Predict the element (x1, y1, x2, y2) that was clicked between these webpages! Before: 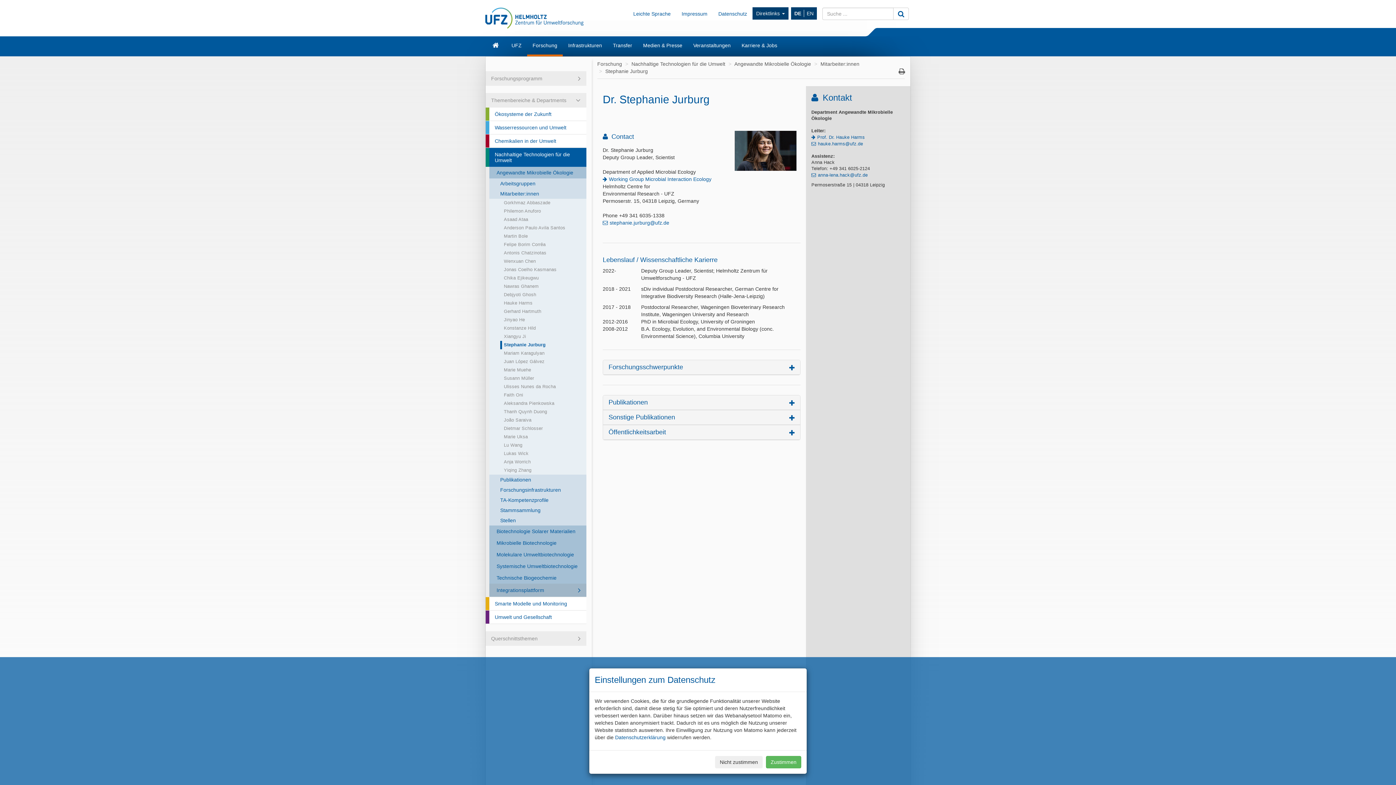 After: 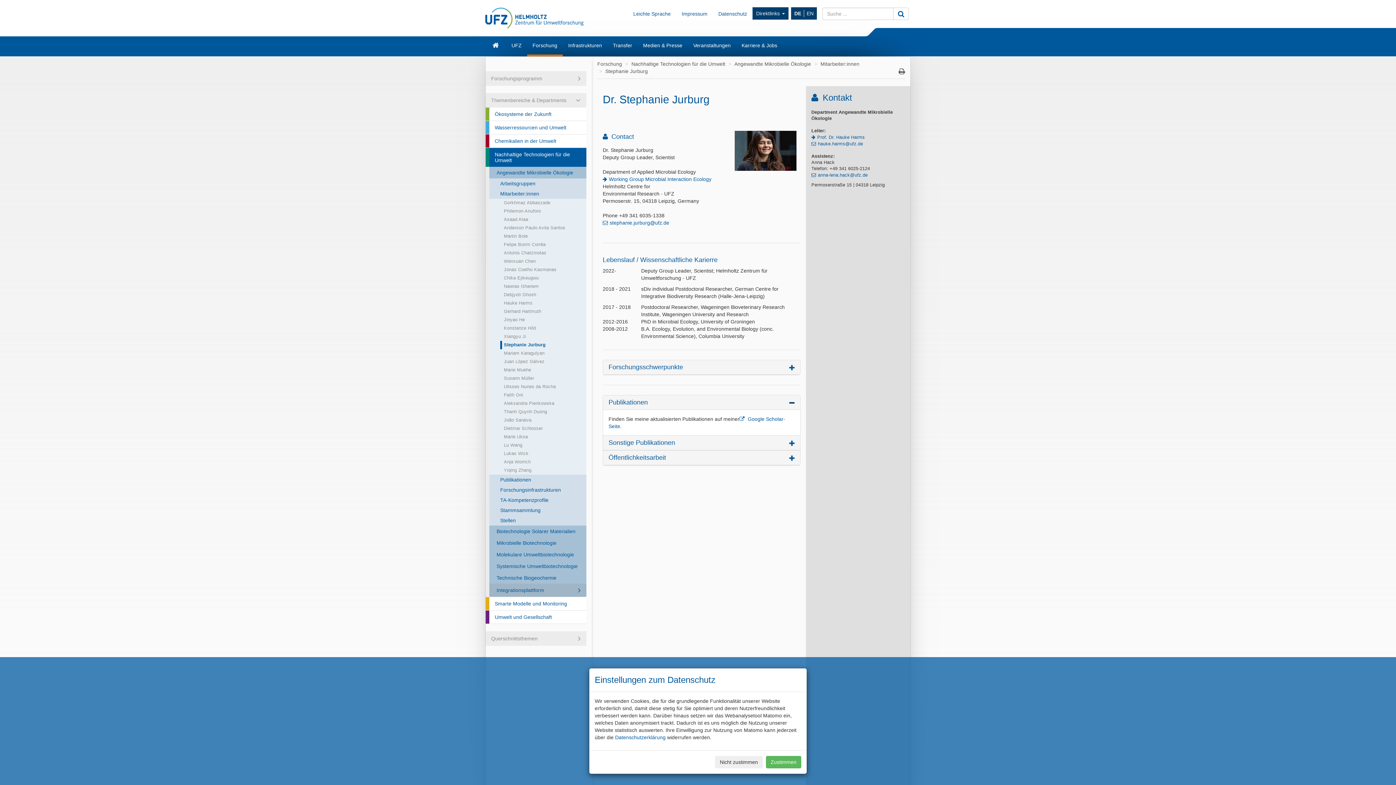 Action: bbox: (608, 399, 794, 406) label: Publikationen